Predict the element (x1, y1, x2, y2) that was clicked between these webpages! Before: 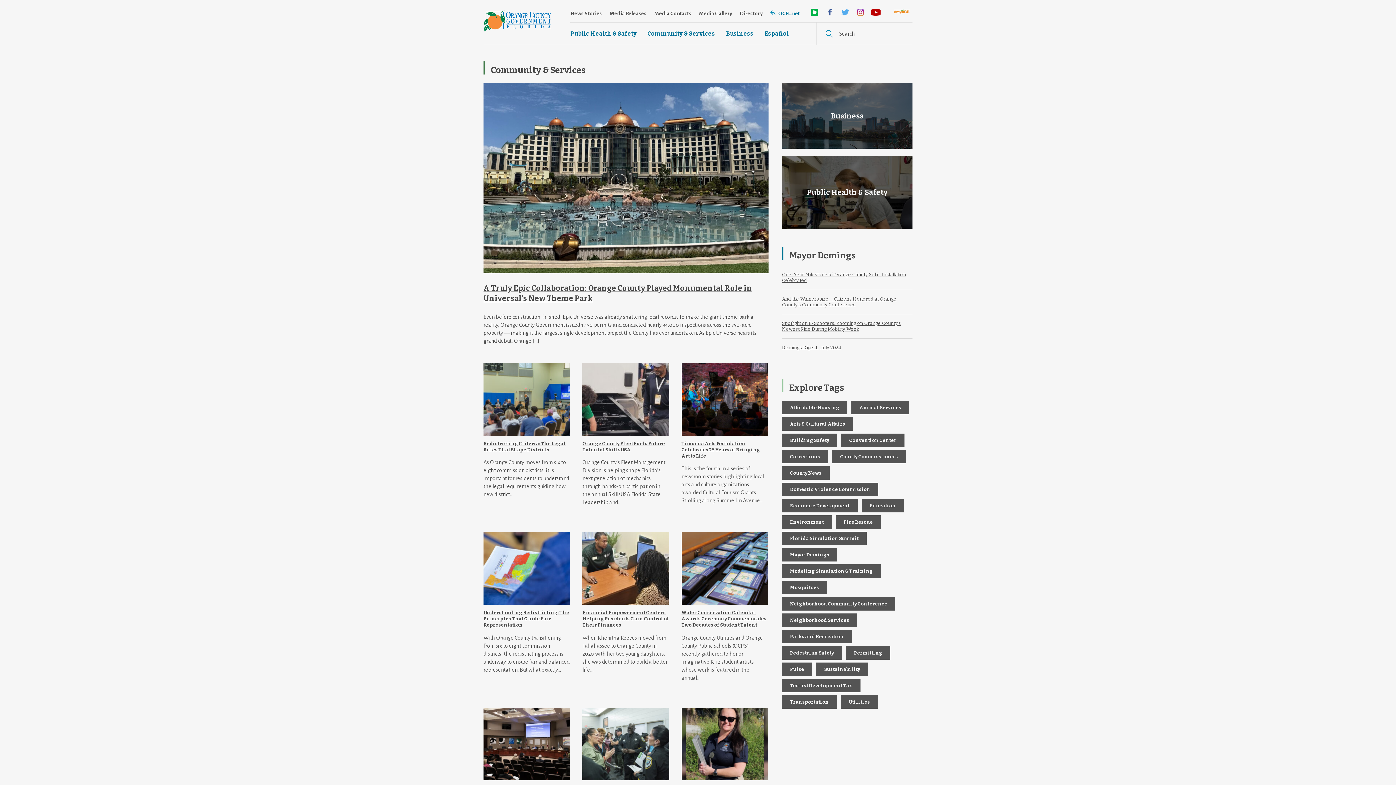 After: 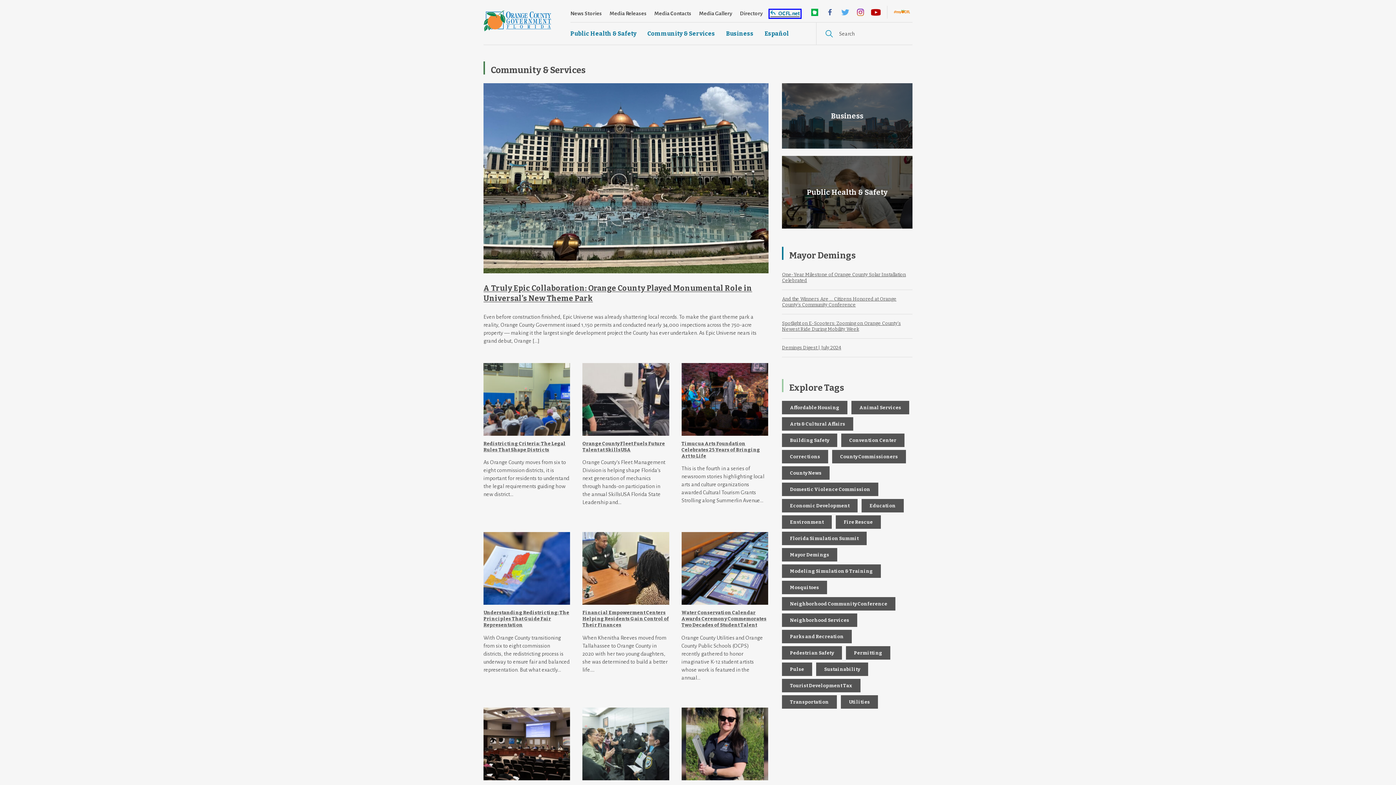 Action: bbox: (770, 10, 800, 17) label: OCFL.net